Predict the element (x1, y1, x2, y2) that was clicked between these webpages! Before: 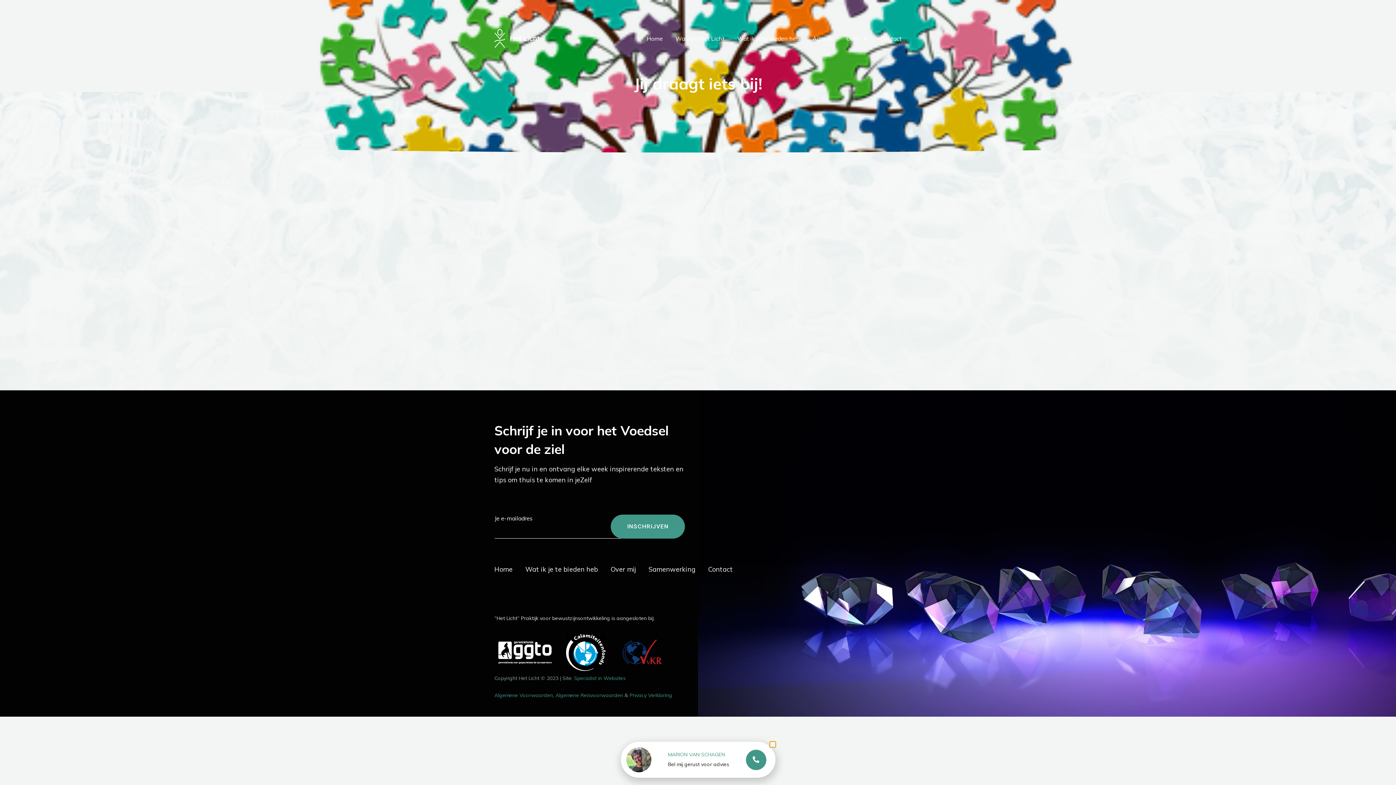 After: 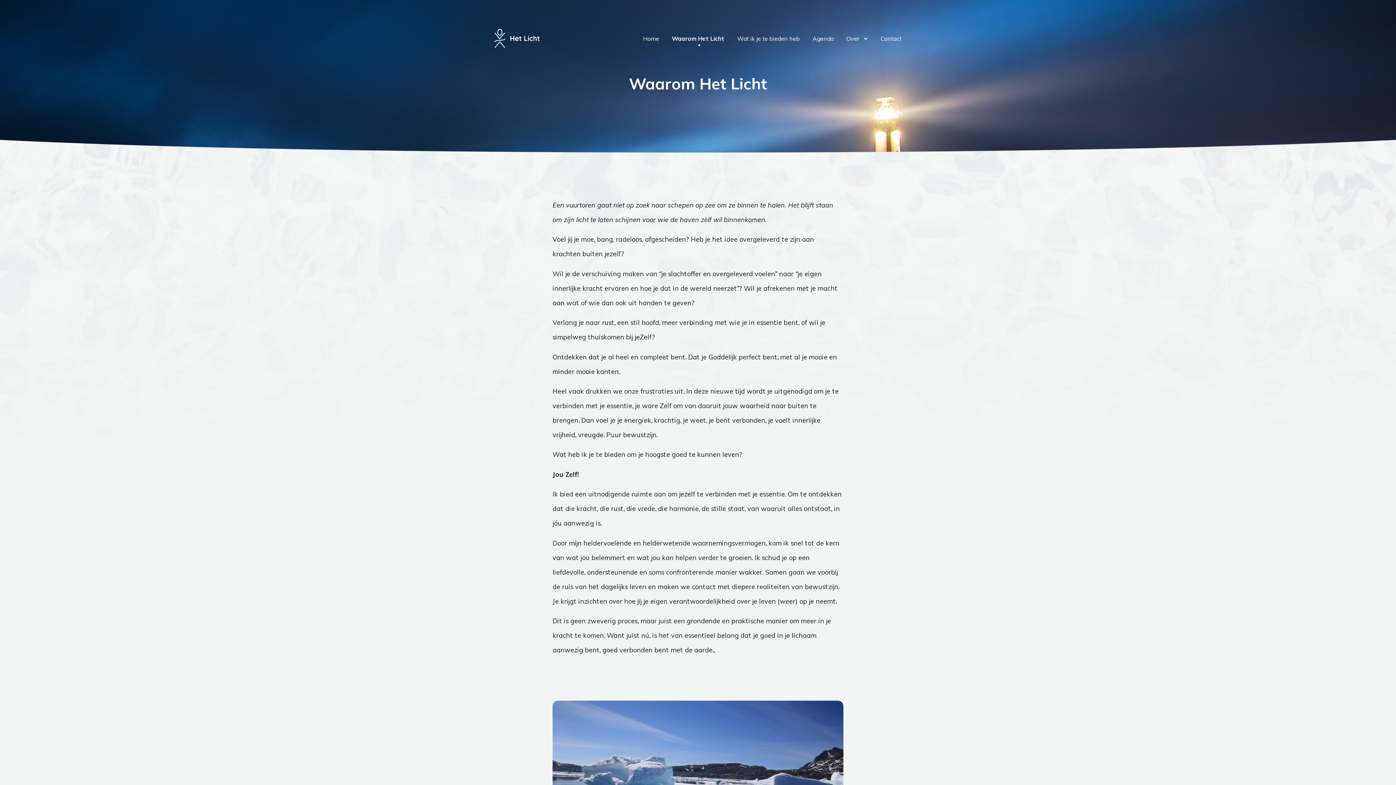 Action: label: Waarom Het Licht bbox: (675, 34, 724, 42)